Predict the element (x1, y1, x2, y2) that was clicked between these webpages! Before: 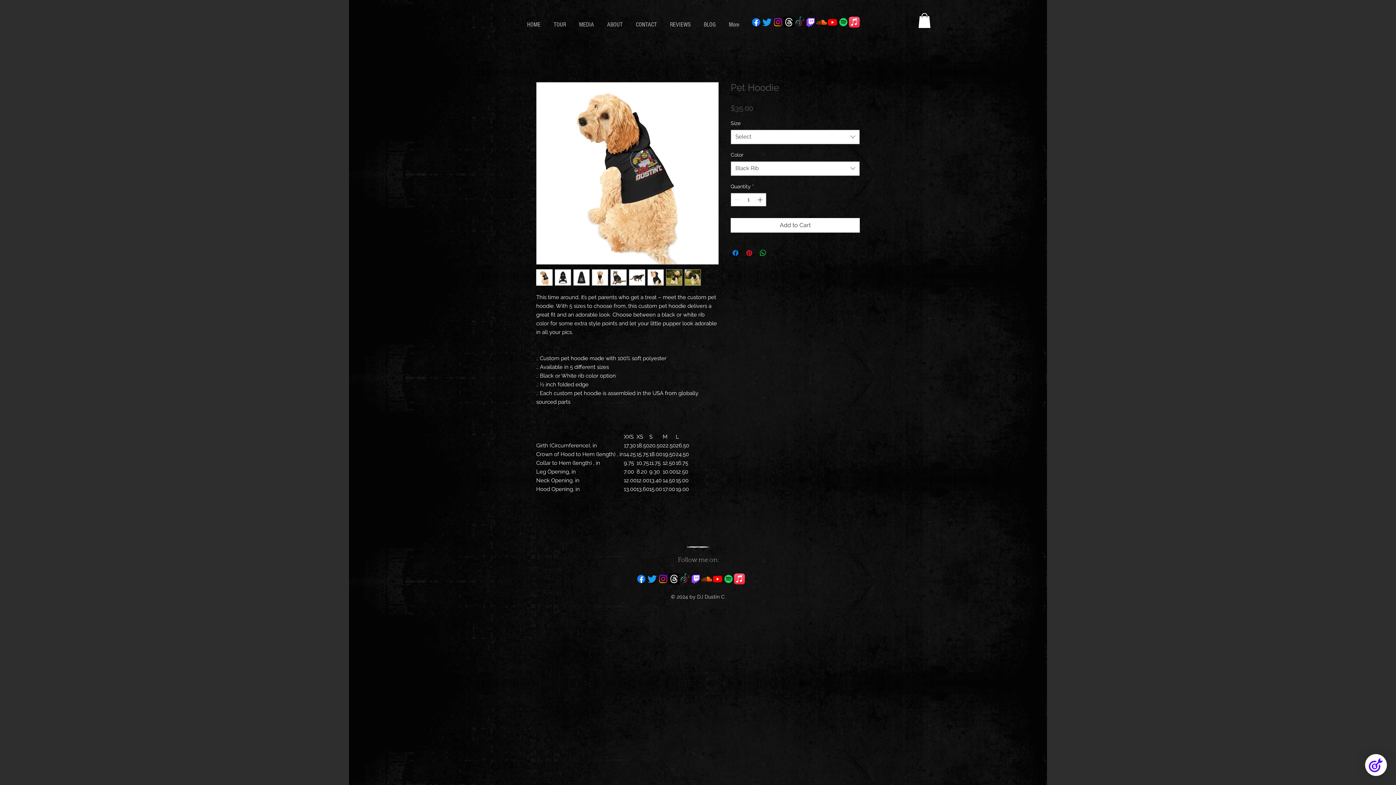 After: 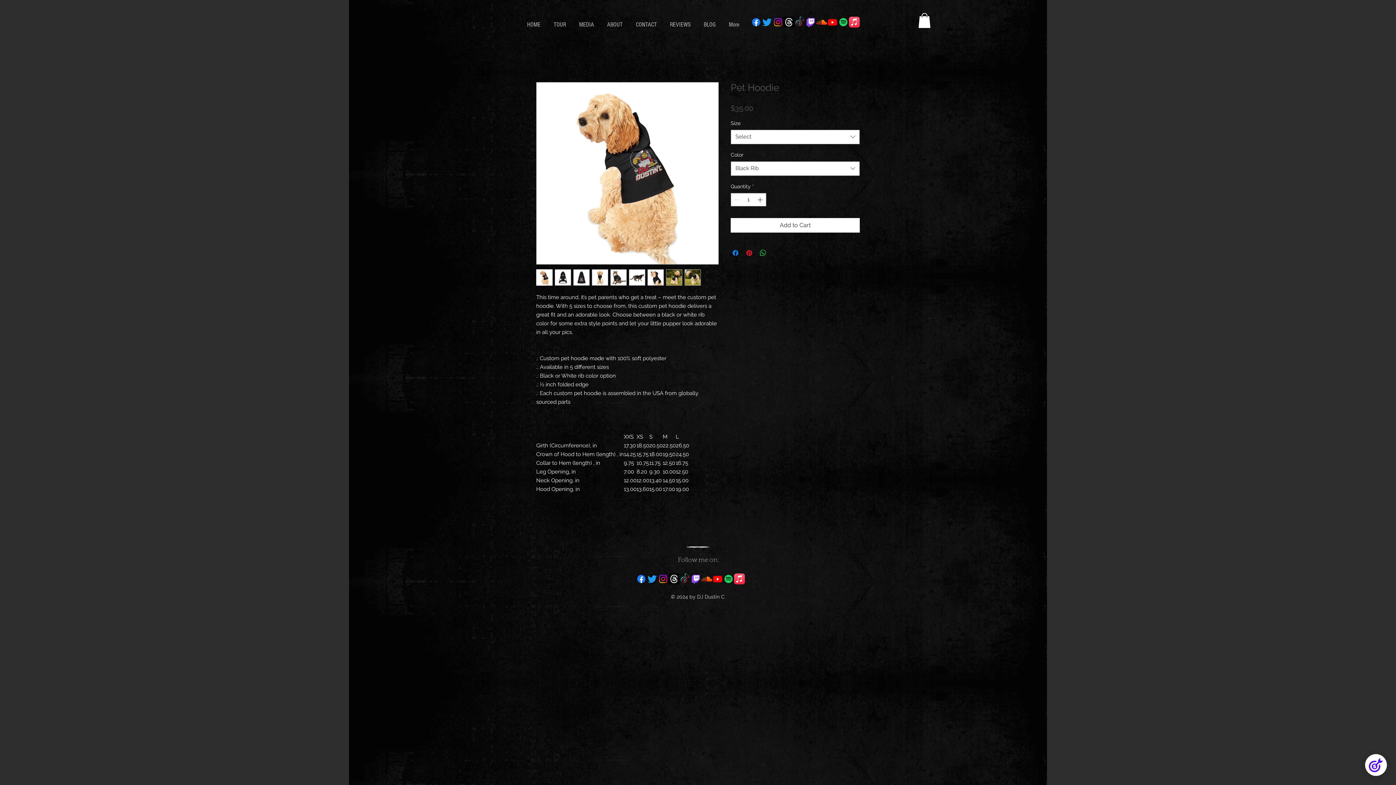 Action: bbox: (734, 573, 745, 584) label: Apple Music      